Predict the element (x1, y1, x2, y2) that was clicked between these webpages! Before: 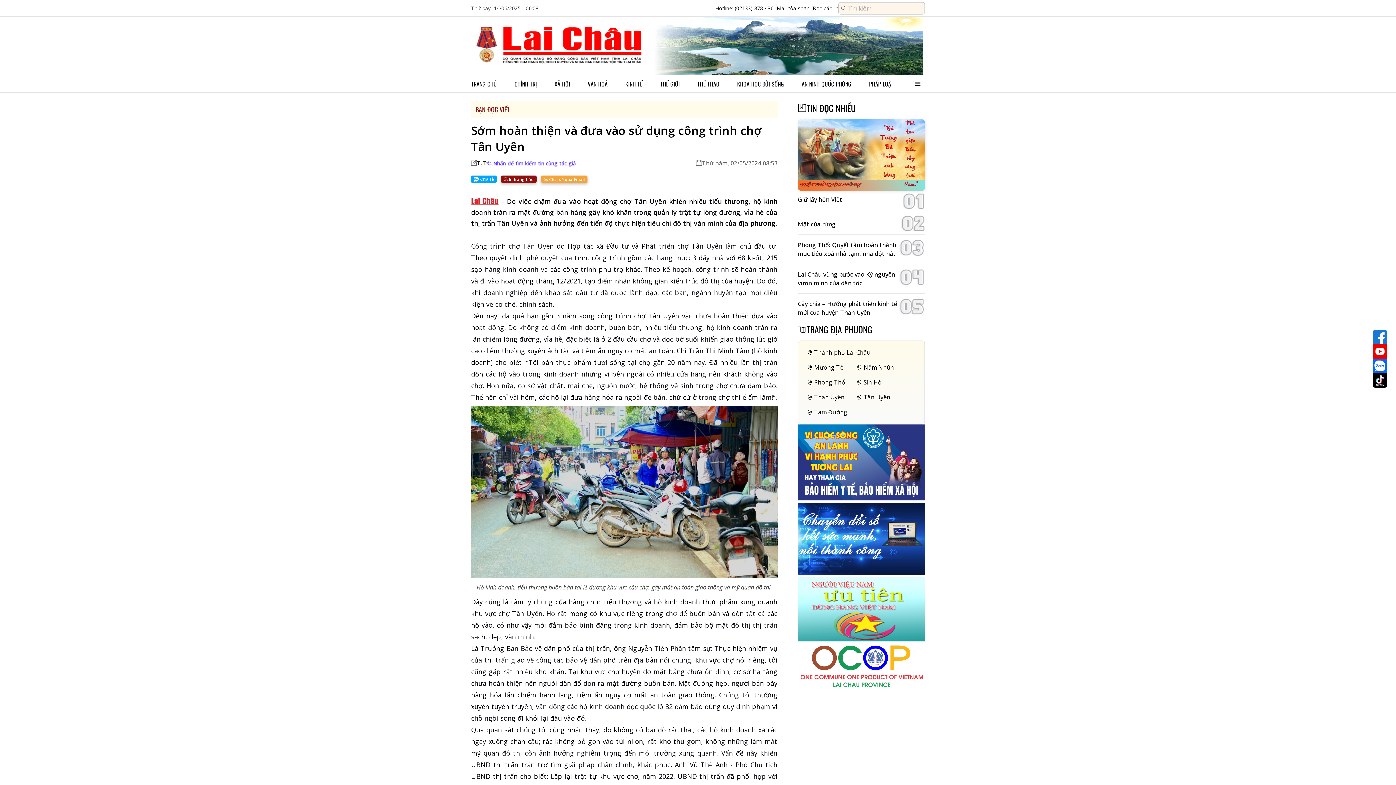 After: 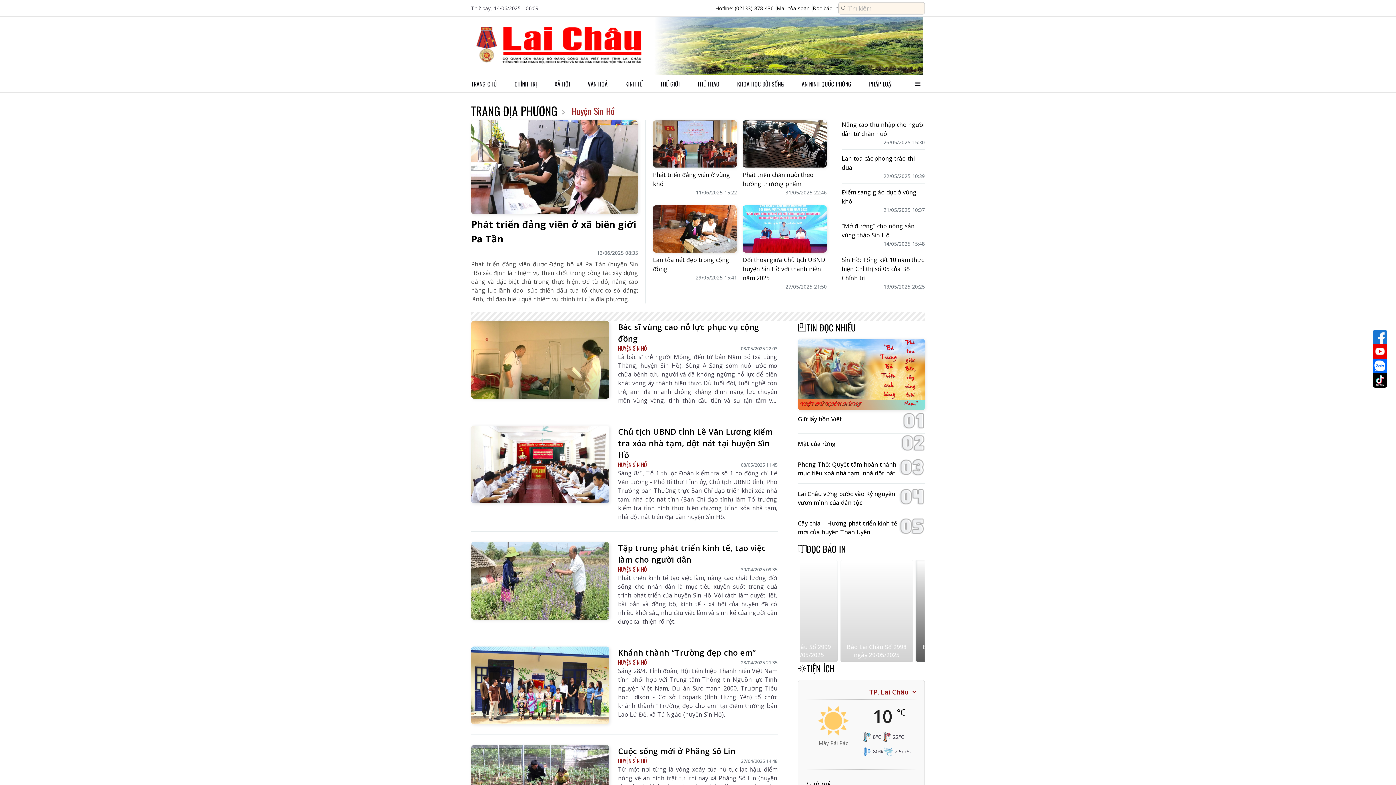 Action: label: Sìn Hồ bbox: (855, 378, 898, 387)